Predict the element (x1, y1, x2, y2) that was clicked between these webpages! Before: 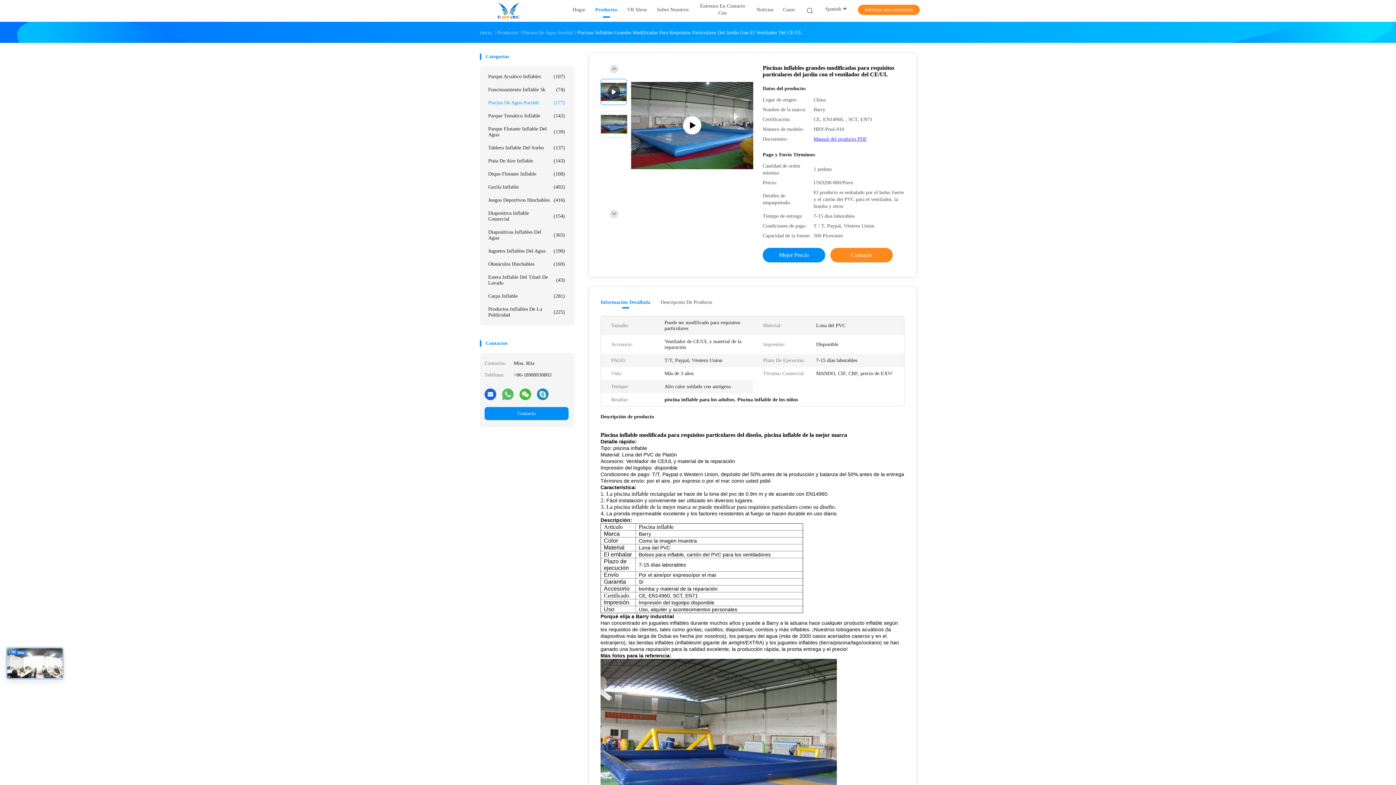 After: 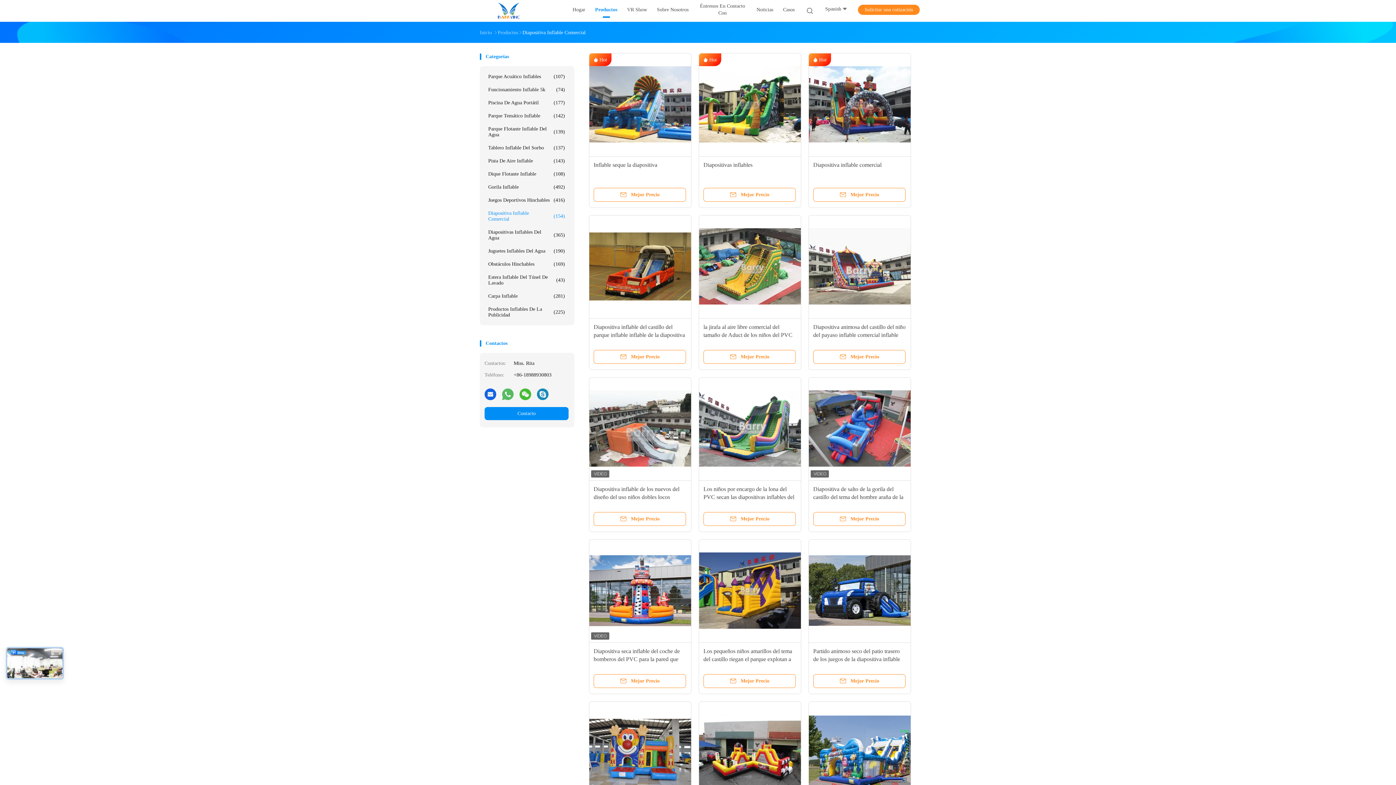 Action: label: Diapositiva Inflable Comercial
(154) bbox: (484, 206, 568, 225)